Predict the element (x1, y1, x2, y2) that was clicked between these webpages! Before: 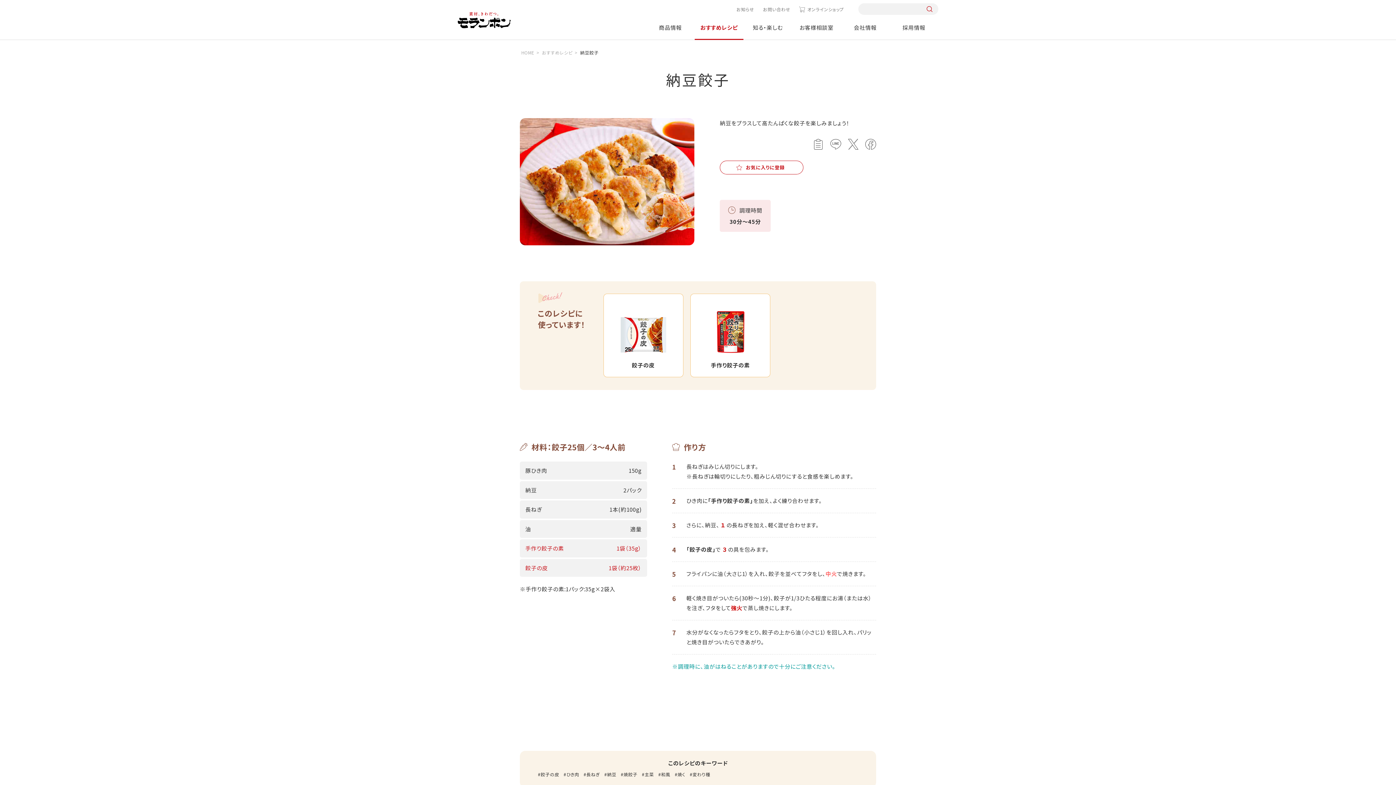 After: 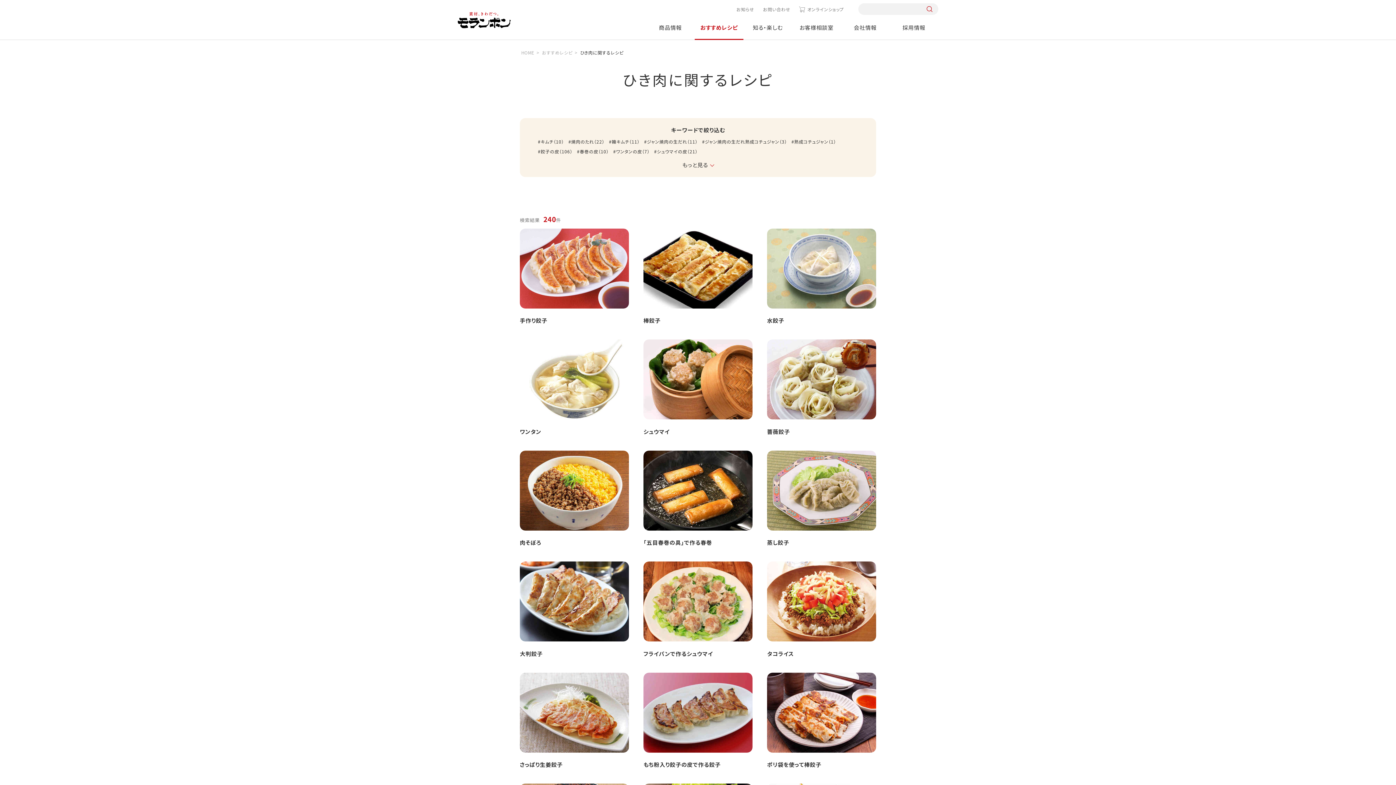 Action: label: ひき肉 bbox: (563, 771, 579, 777)